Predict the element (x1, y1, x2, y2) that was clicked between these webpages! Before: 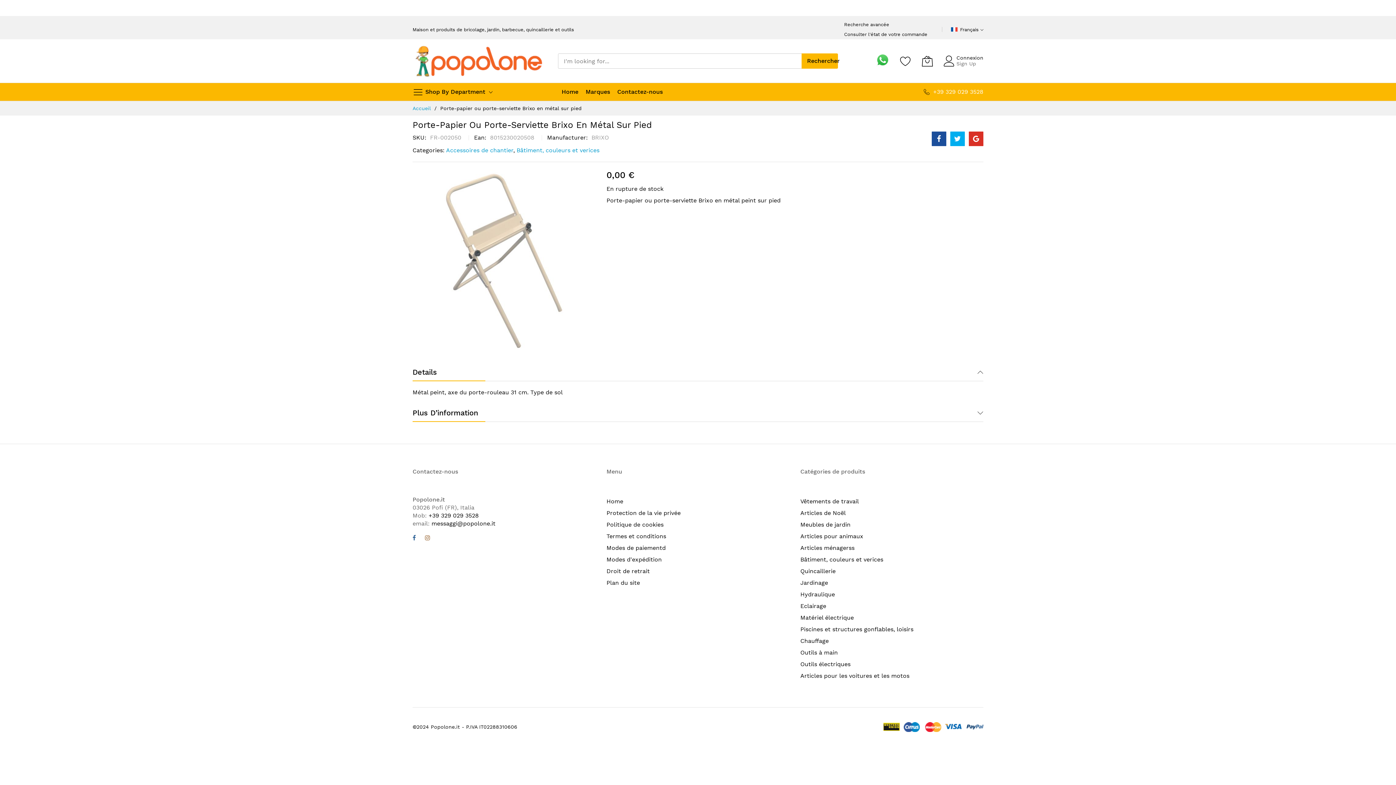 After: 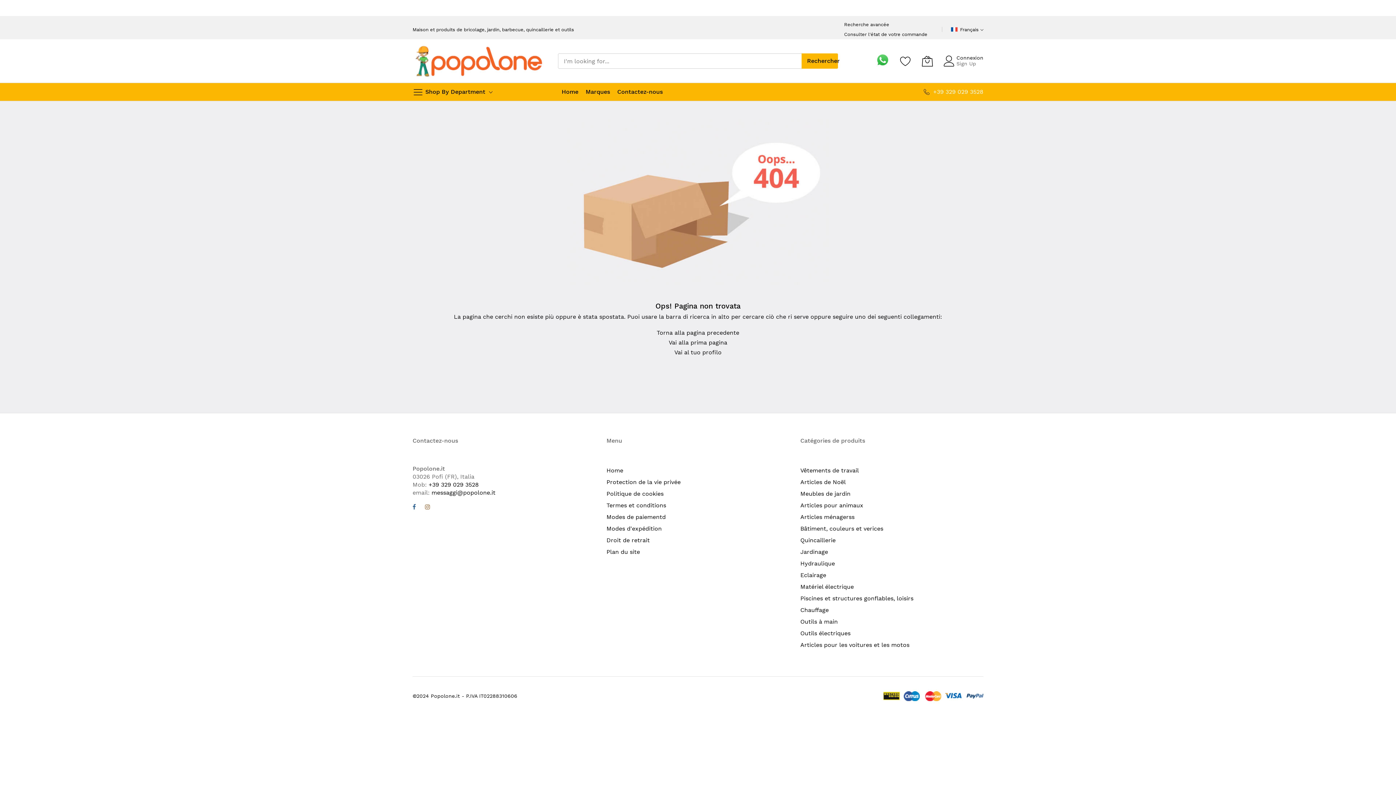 Action: bbox: (800, 568, 835, 575) label: Quincaillerie